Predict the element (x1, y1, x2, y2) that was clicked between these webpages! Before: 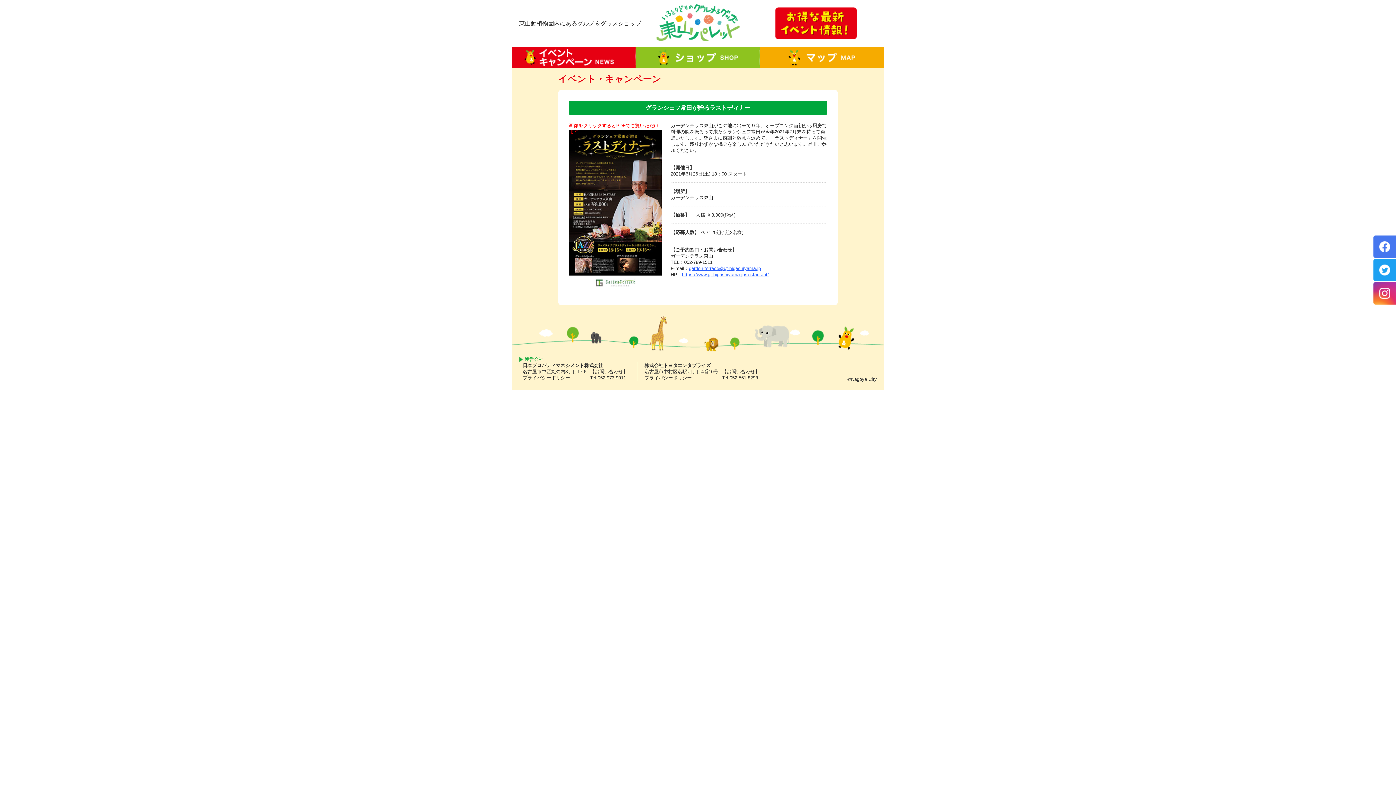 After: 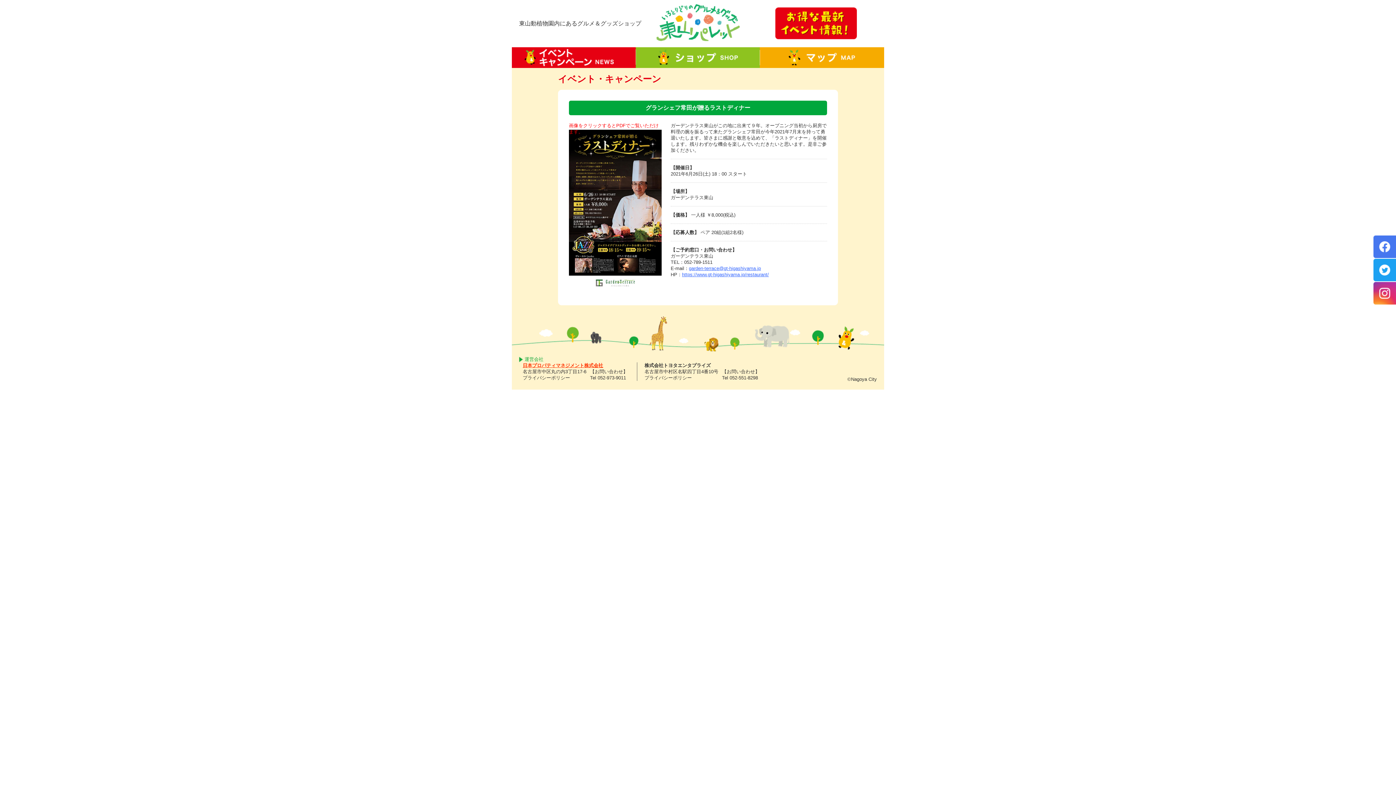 Action: label: 日本プロパティマネジメント株式会社 bbox: (522, 362, 603, 368)